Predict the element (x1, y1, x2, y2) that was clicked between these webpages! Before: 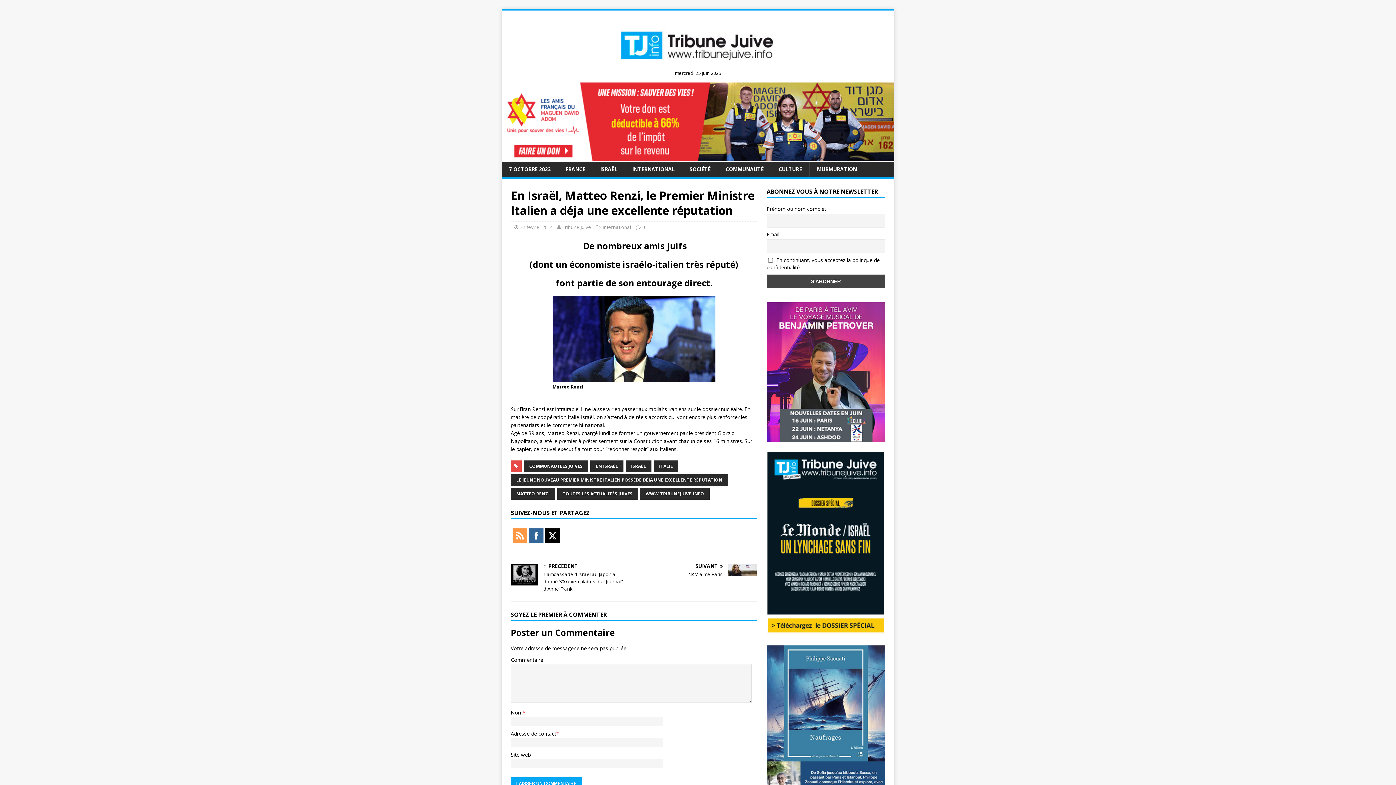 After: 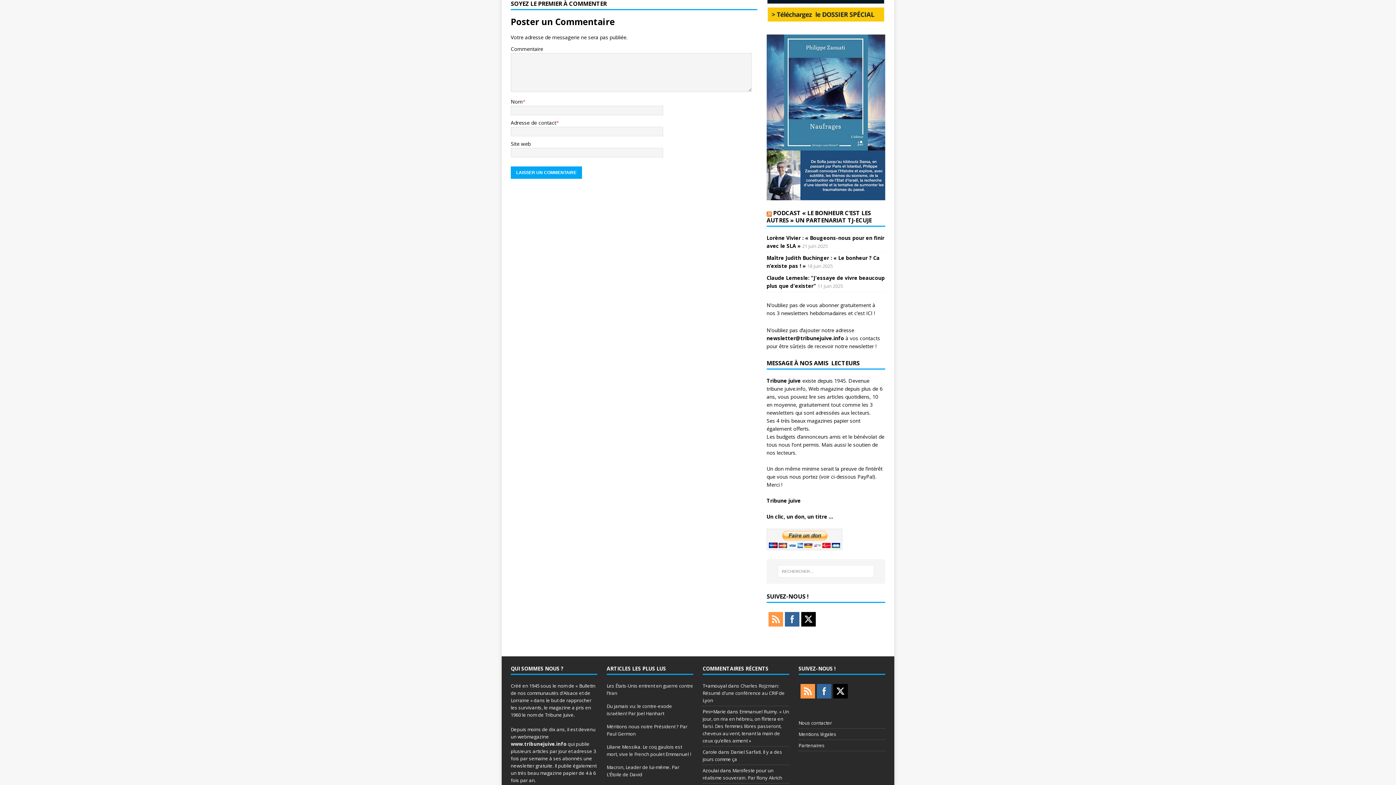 Action: label: 0 bbox: (642, 224, 645, 230)